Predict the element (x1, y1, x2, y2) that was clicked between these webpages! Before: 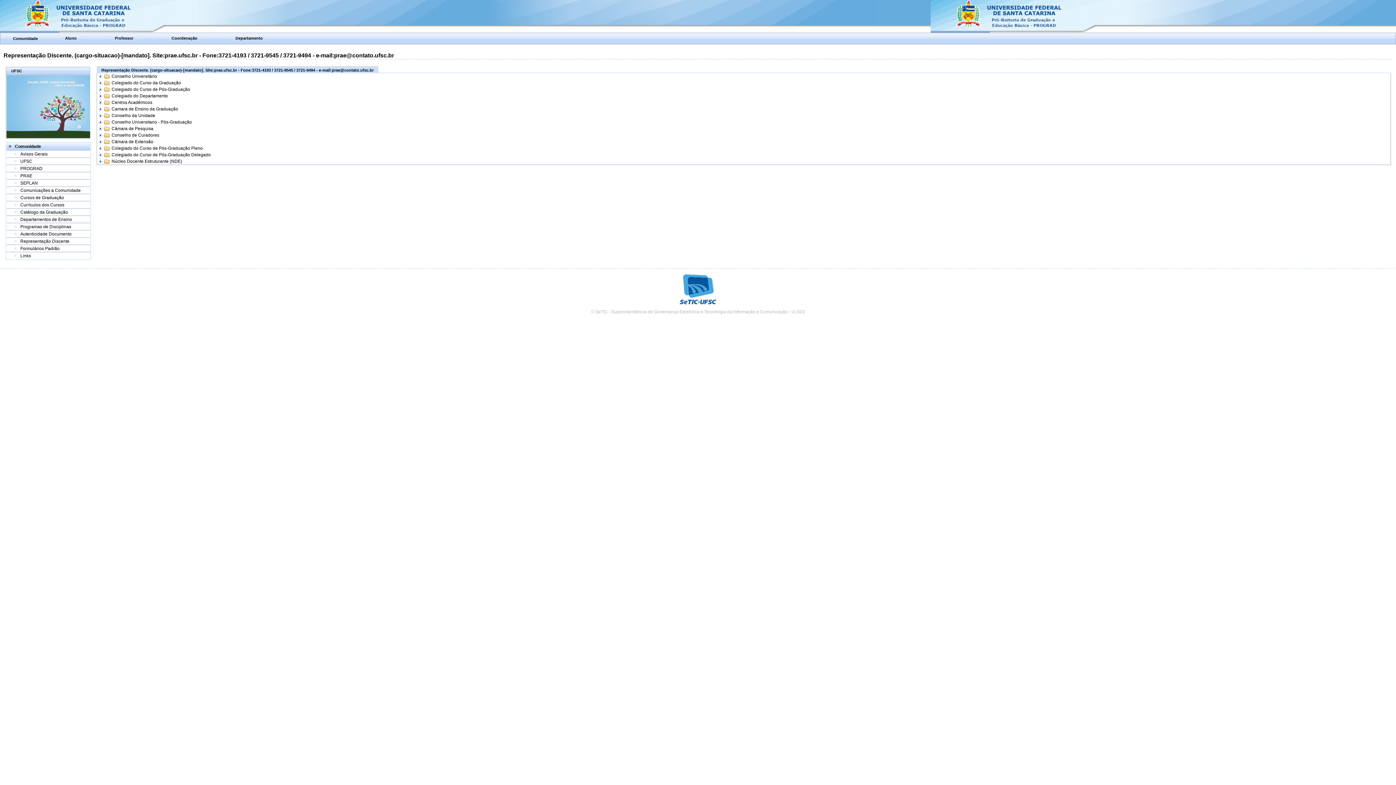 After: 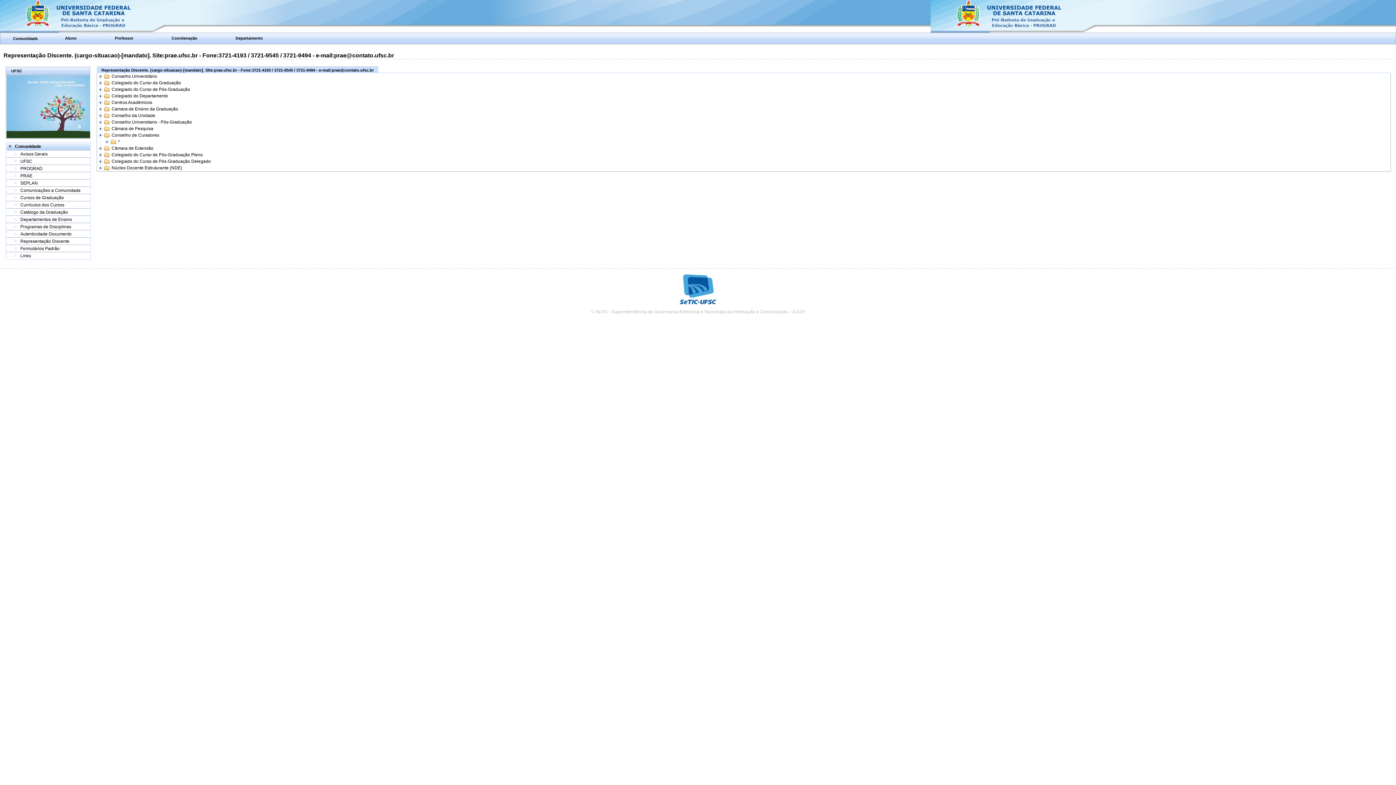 Action: bbox: (97, 132, 103, 138)